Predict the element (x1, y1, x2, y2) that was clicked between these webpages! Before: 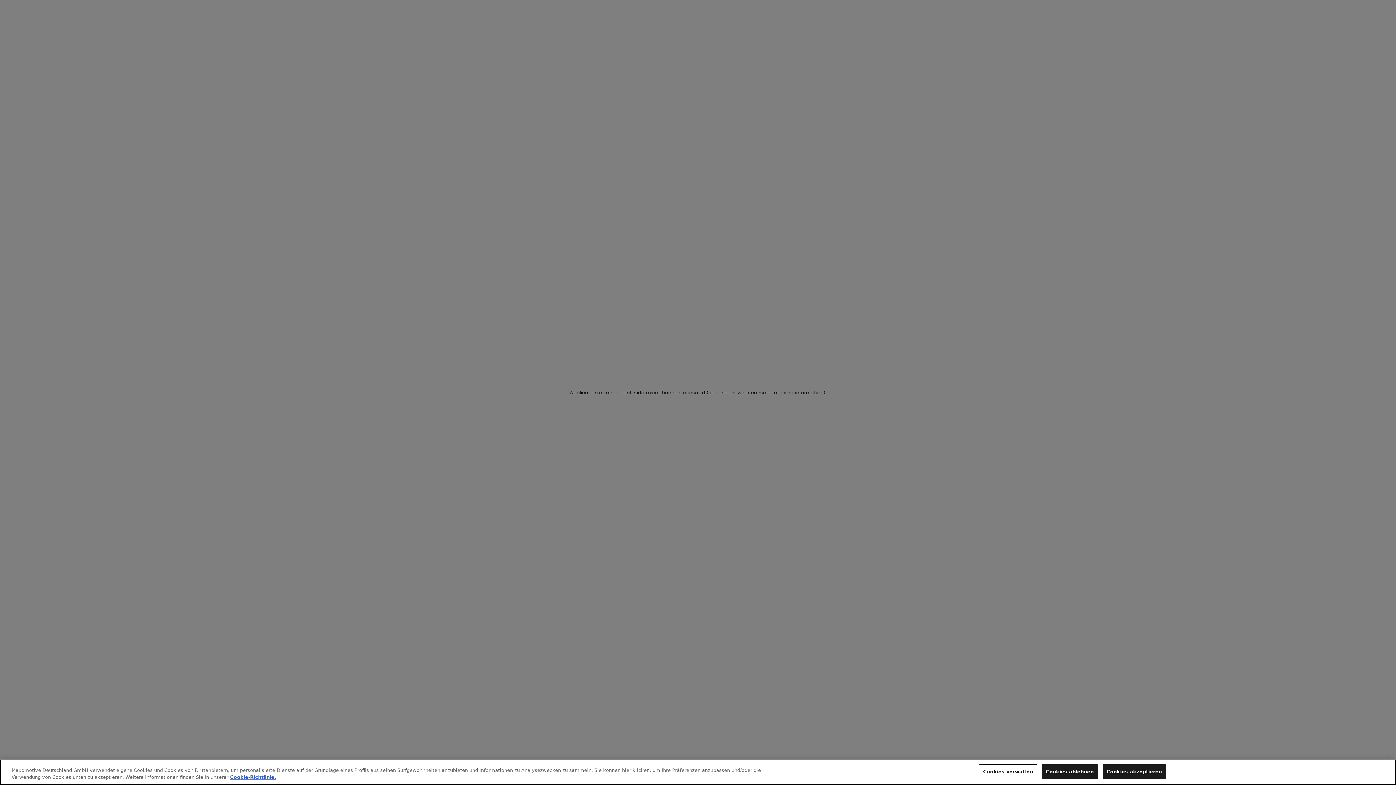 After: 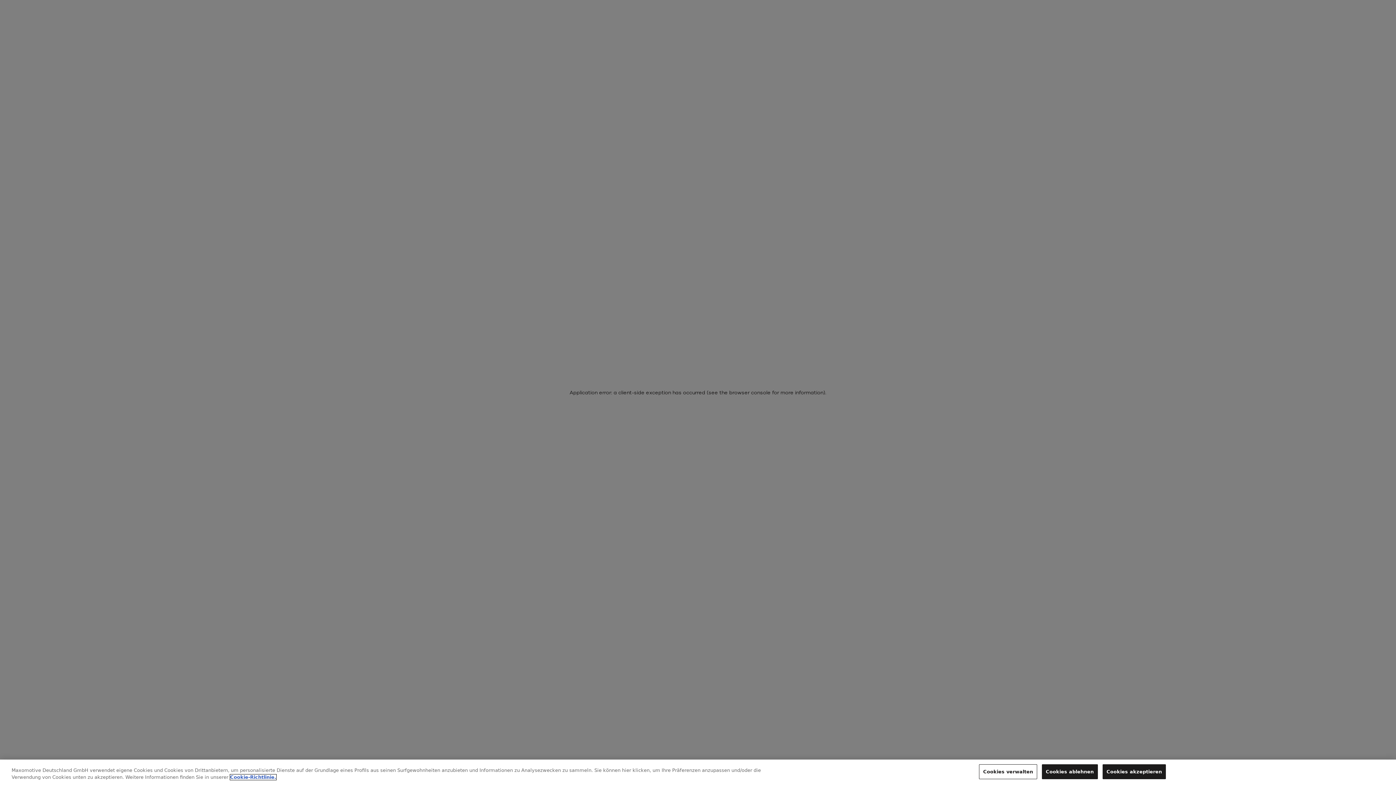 Action: bbox: (230, 774, 276, 780) label: Weitere Informationen zum Datenschutz, wird in neuer registerkarte geöffnet